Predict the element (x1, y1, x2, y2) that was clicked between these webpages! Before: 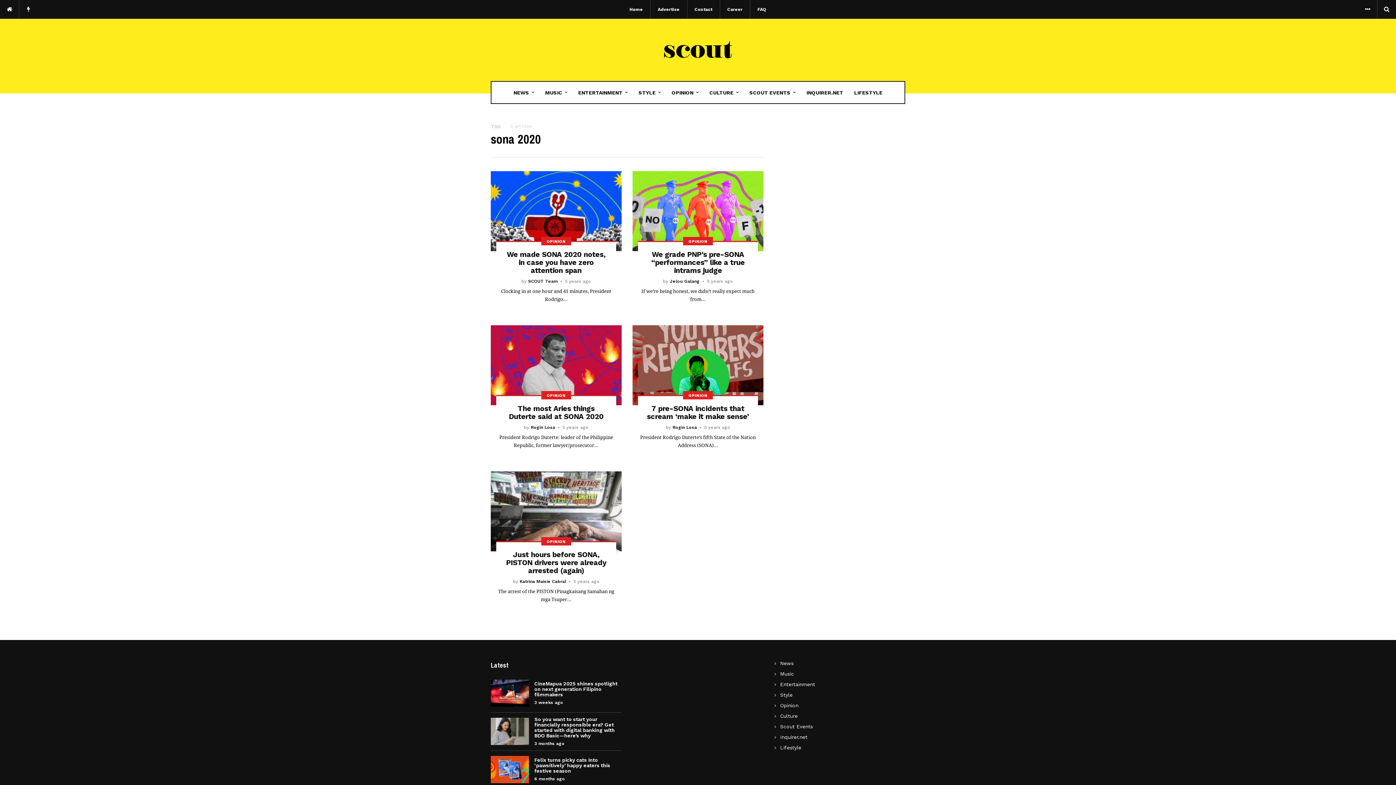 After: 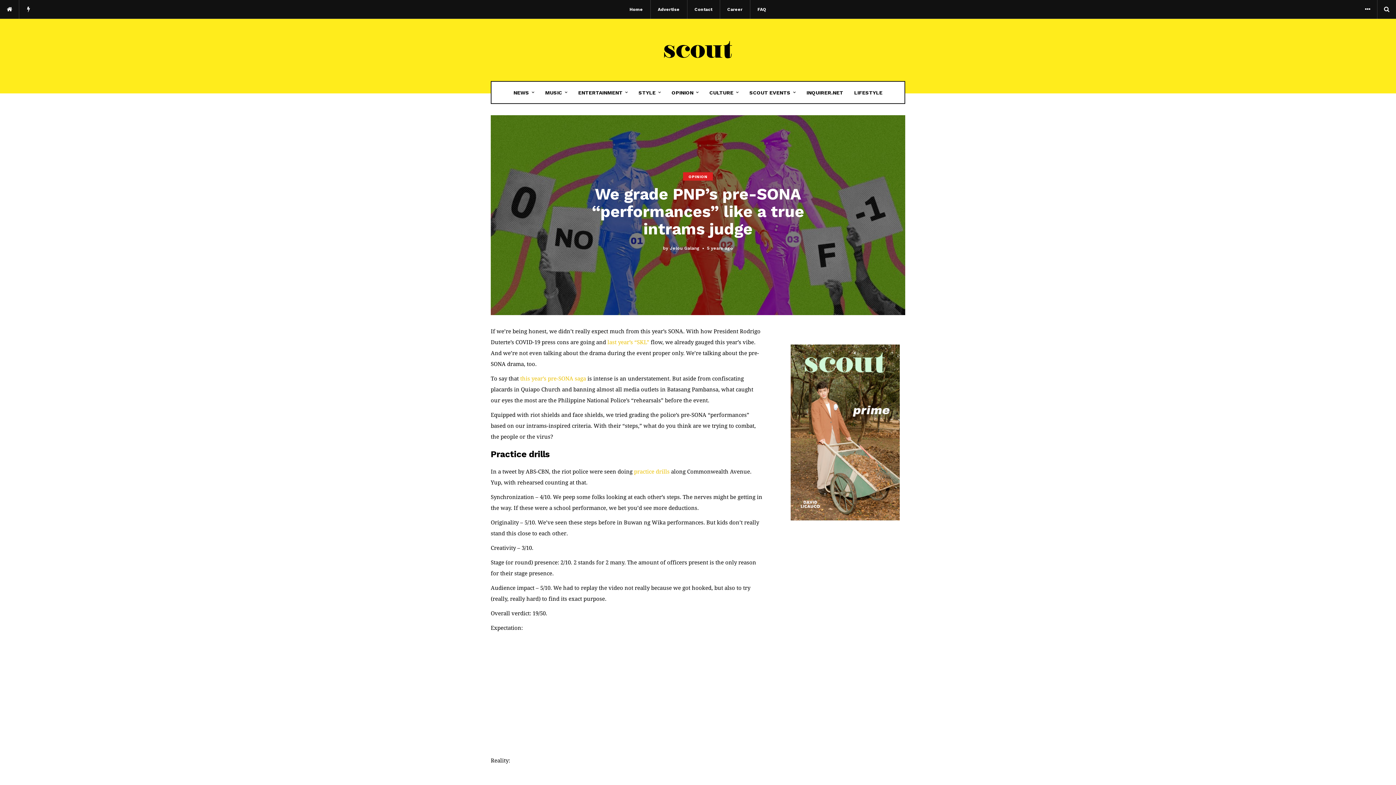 Action: label: We grade PNP’s pre-SONA “performances” like a true intrams judge bbox: (651, 250, 744, 274)